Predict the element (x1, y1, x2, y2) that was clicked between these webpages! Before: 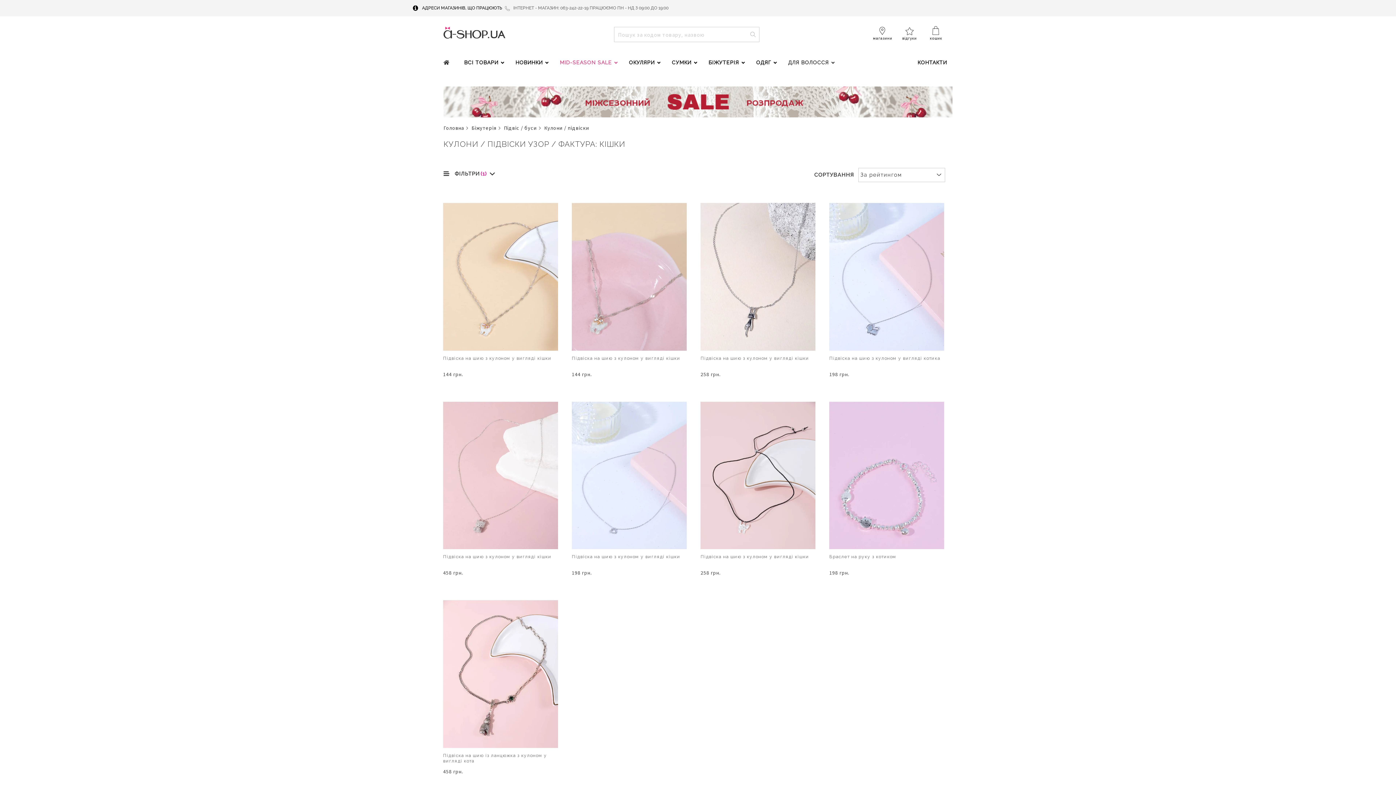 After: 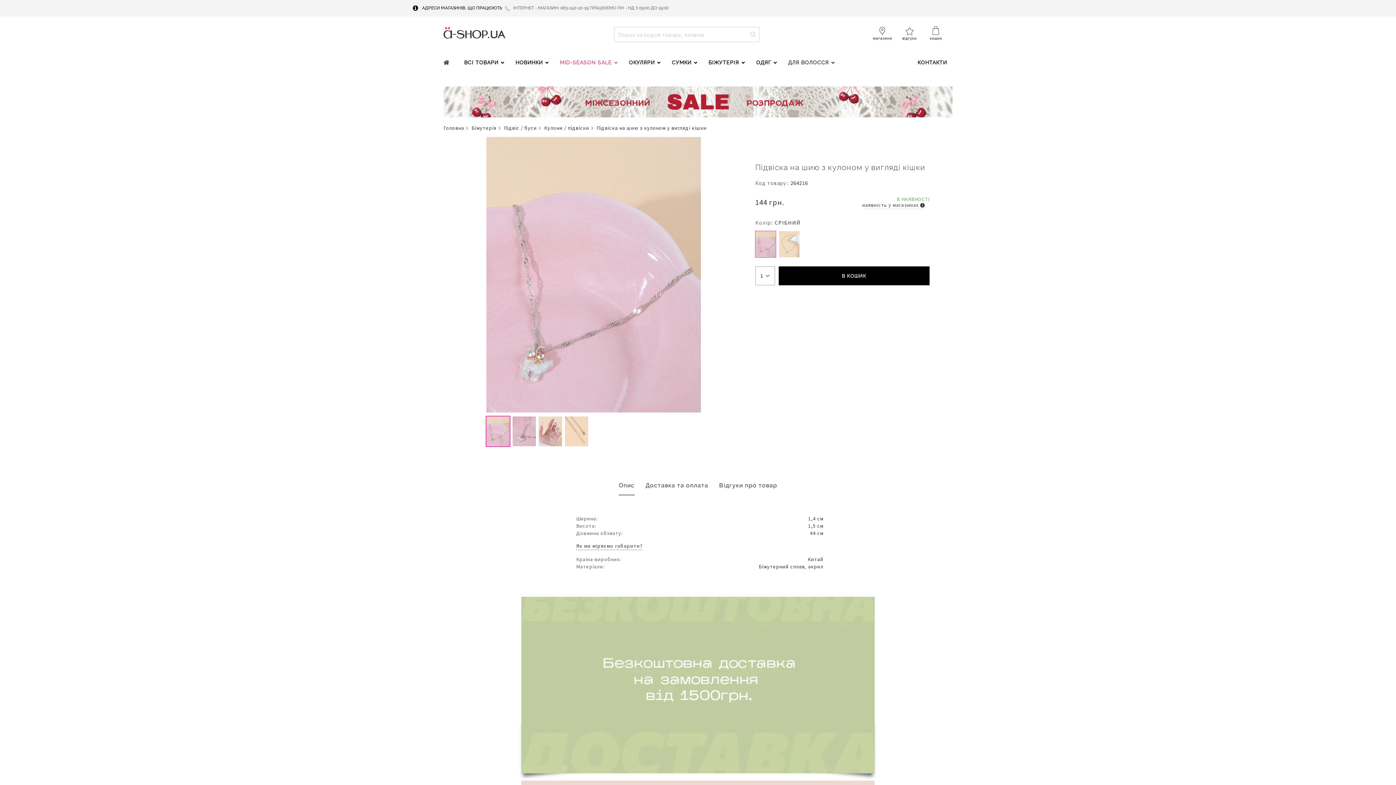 Action: label: Підвіска на шию з кулоном у вигляді кішки bbox: (572, 355, 680, 369)